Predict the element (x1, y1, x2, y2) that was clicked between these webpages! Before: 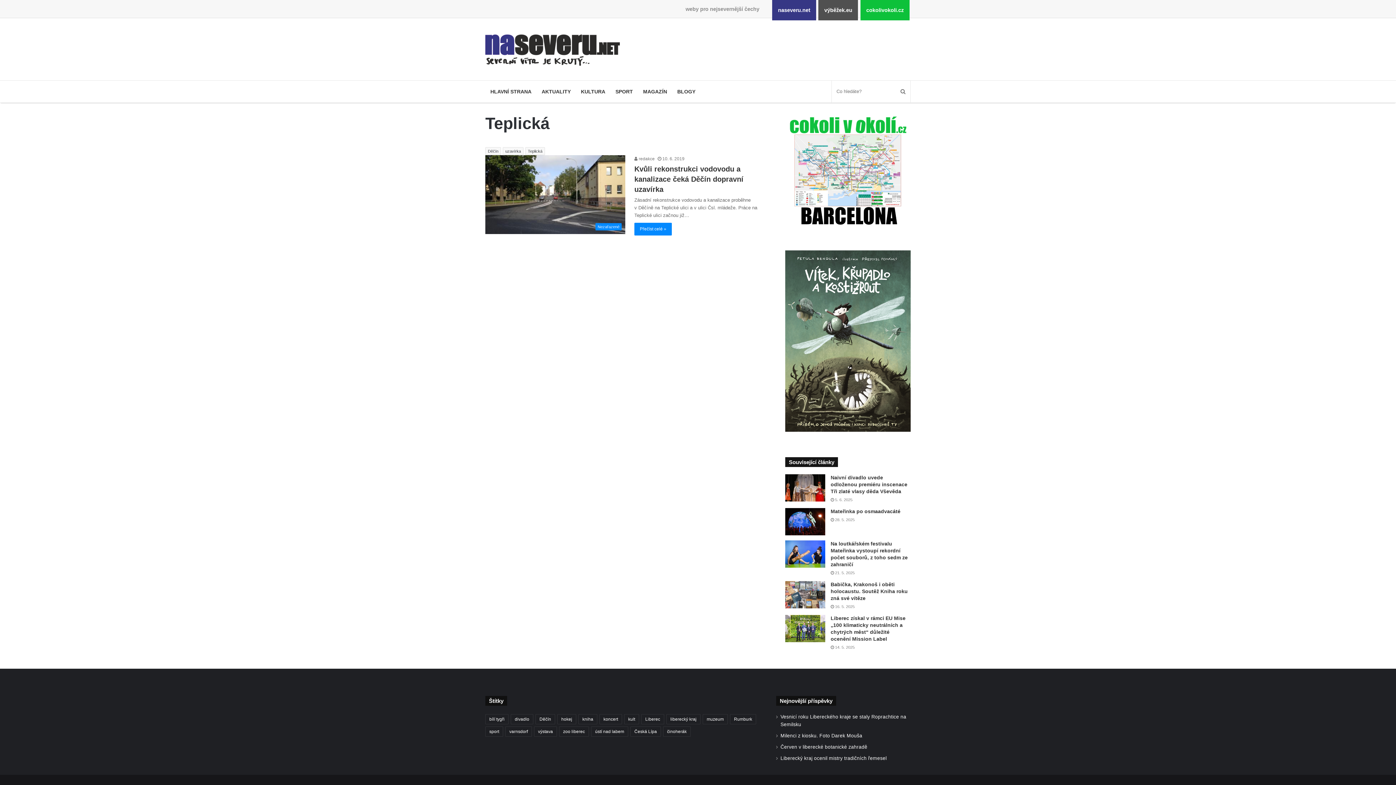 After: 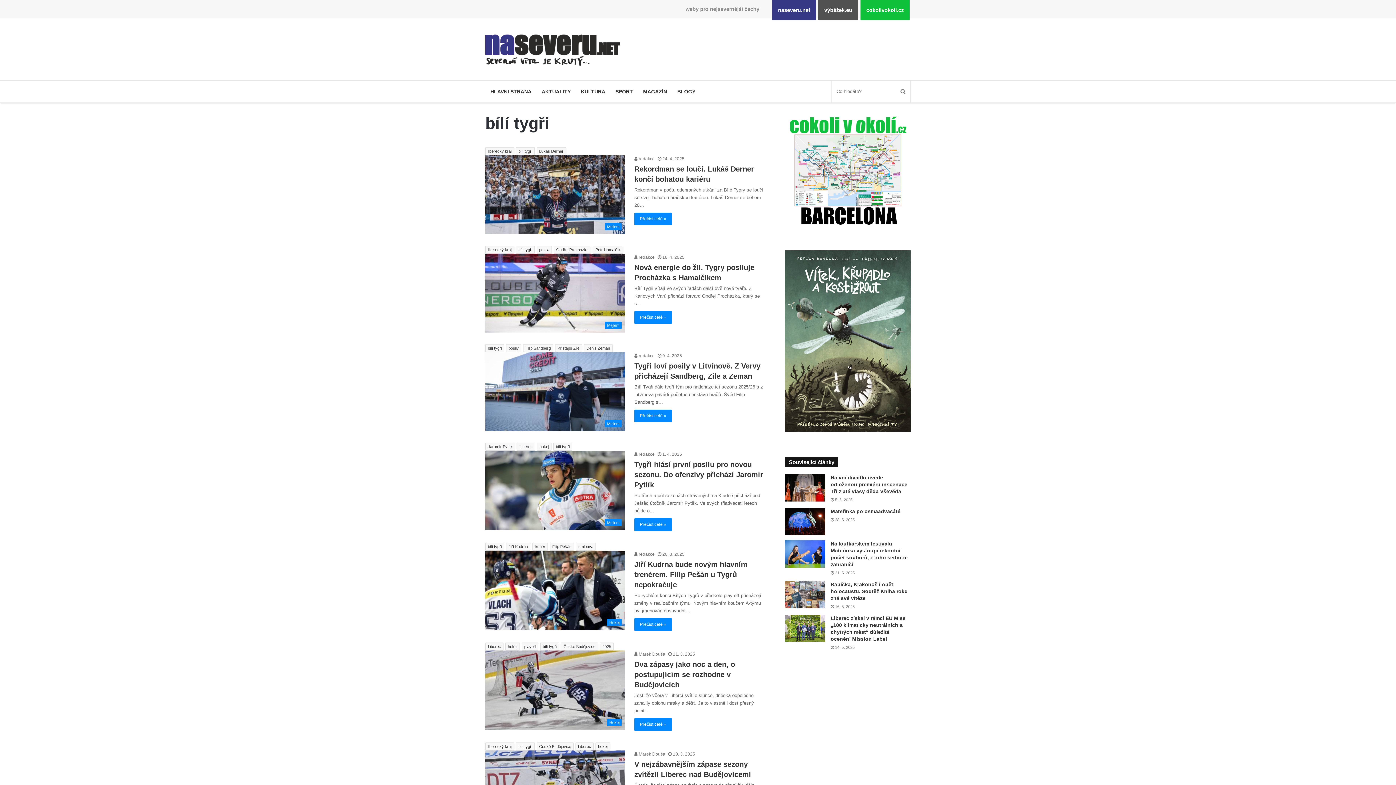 Action: label: bílí tygři (224 položek) bbox: (485, 714, 508, 724)